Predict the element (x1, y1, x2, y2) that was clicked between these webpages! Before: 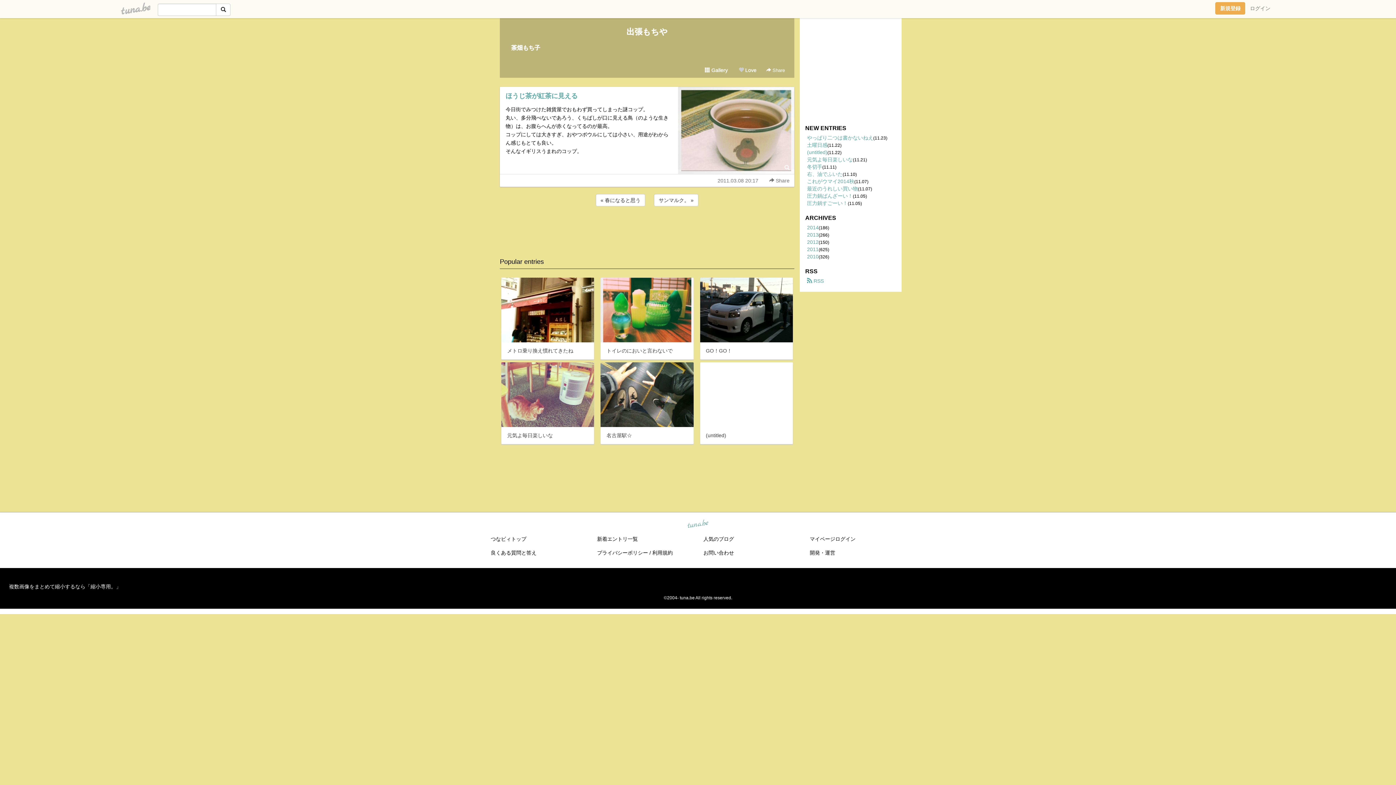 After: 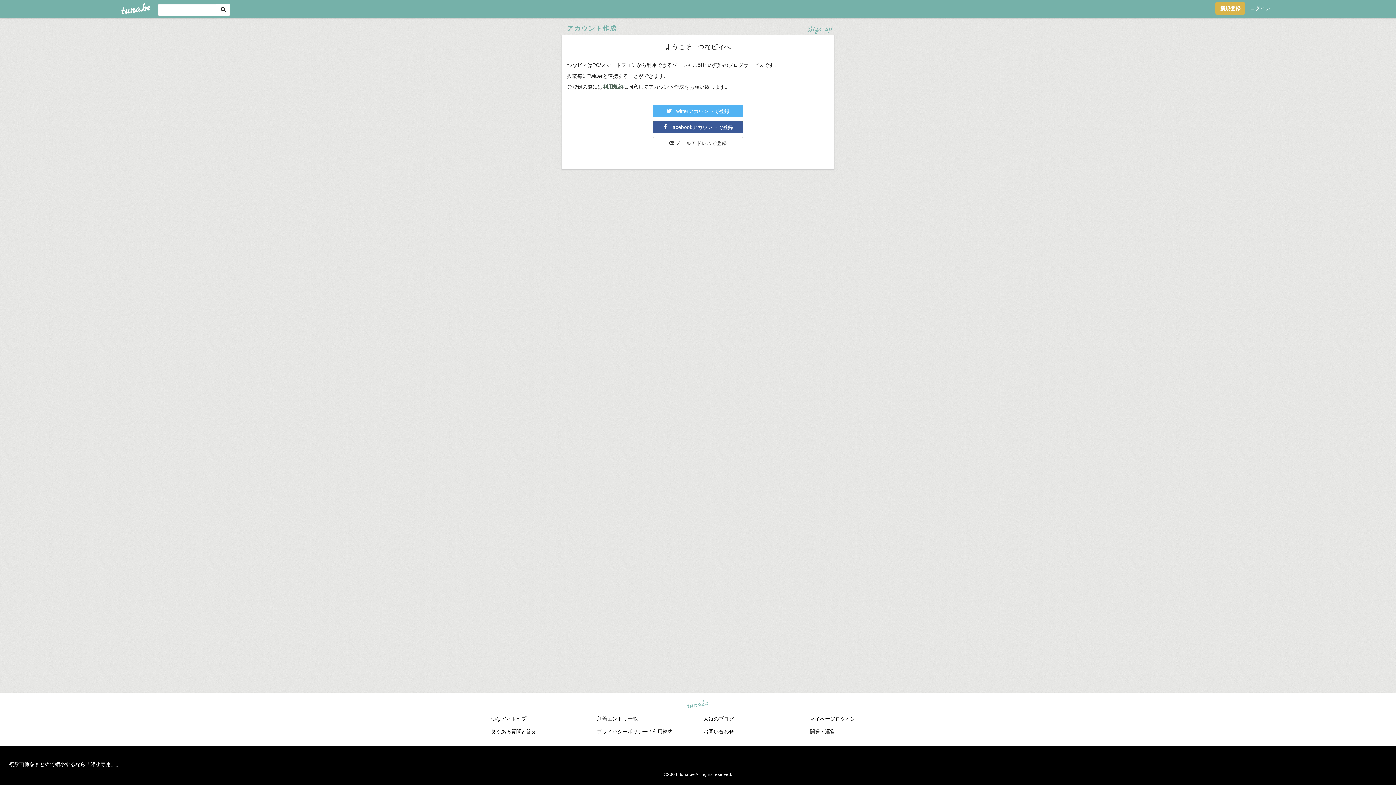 Action: bbox: (1215, 2, 1245, 14) label: 新規登録